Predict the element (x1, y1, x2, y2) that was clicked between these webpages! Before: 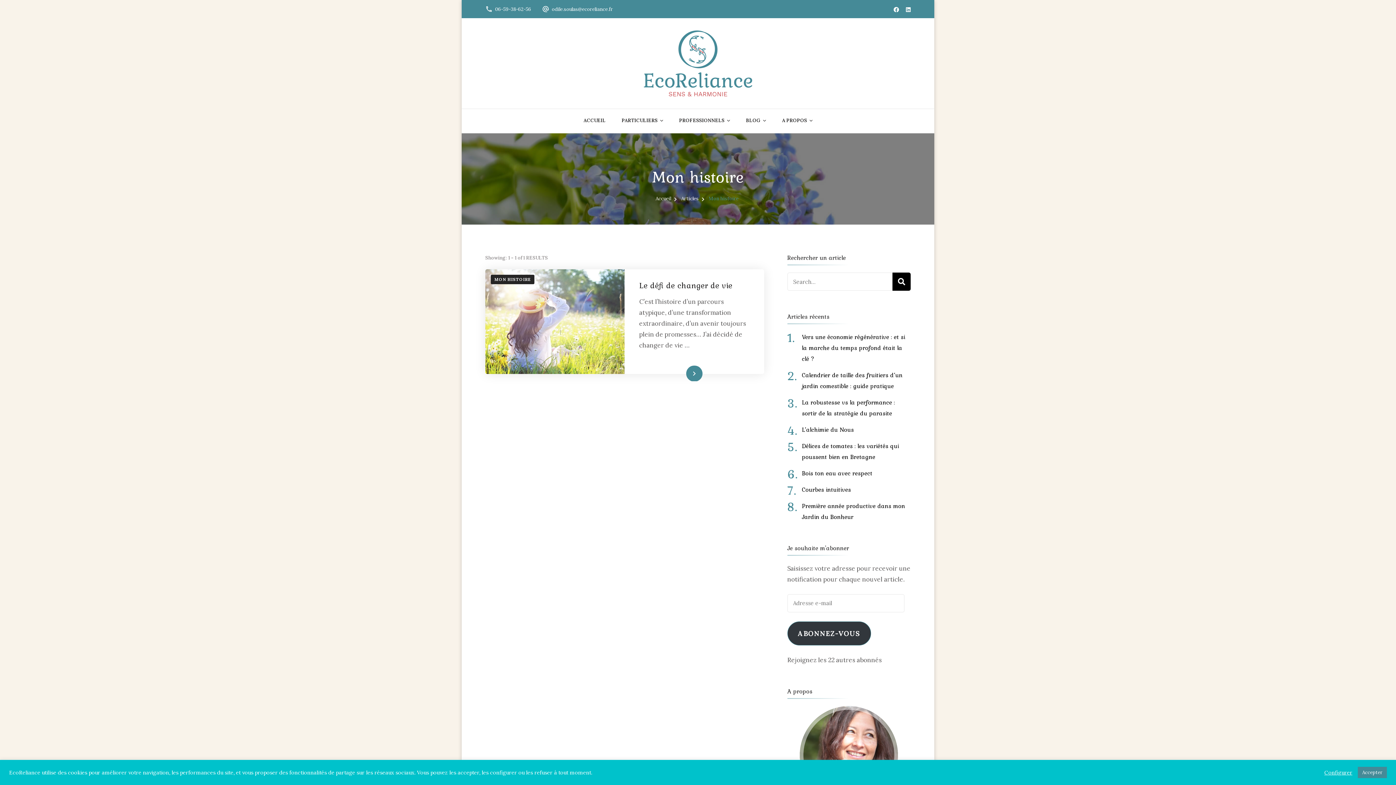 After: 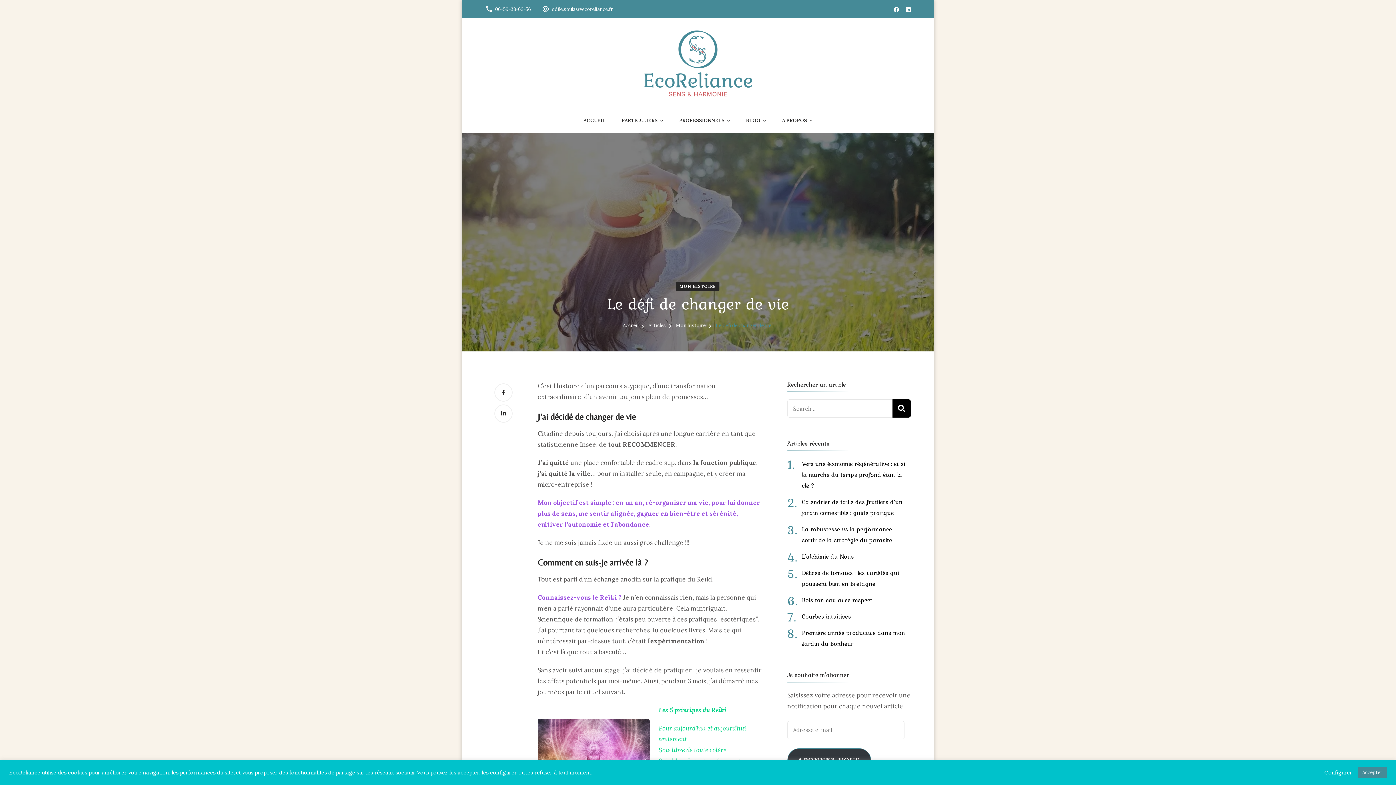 Action: label: Lire bbox: (679, 364, 709, 382)